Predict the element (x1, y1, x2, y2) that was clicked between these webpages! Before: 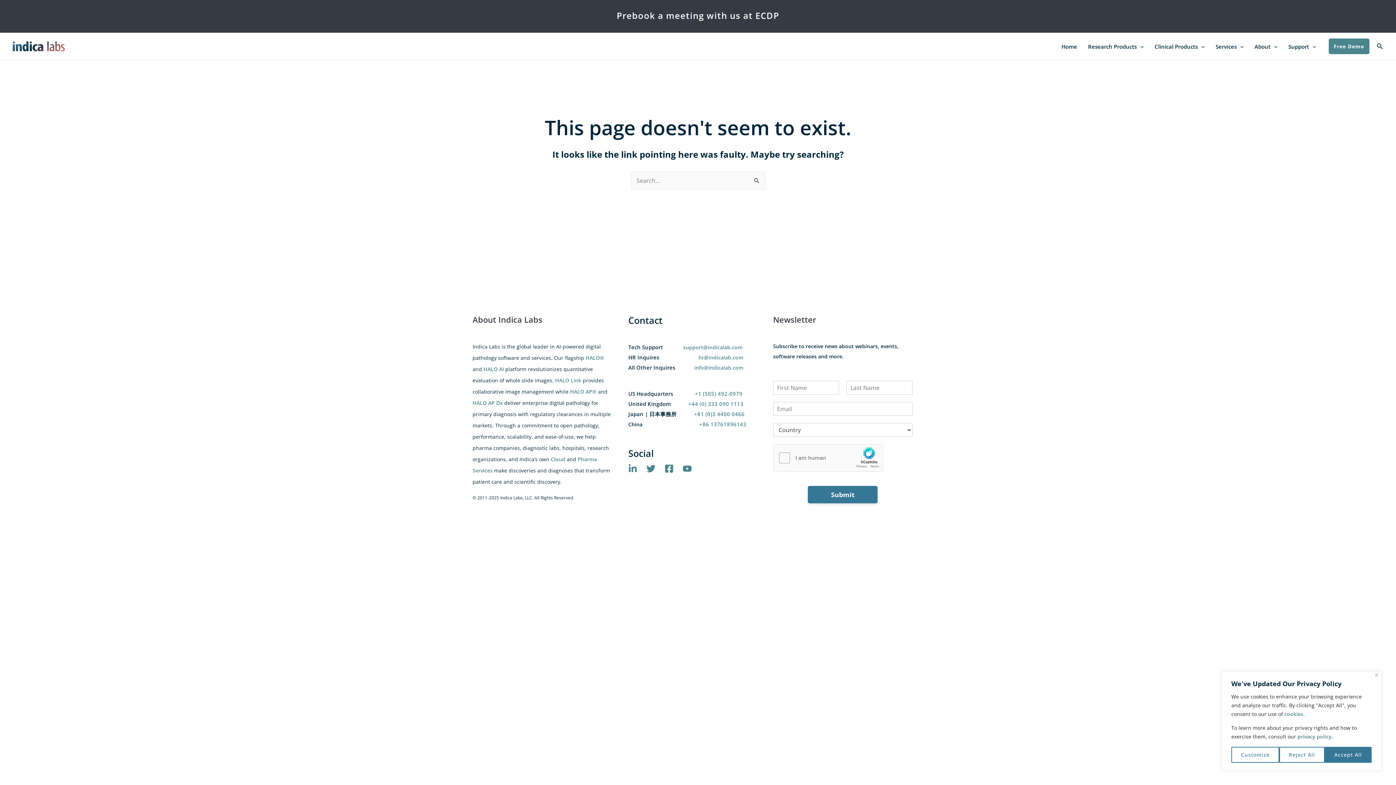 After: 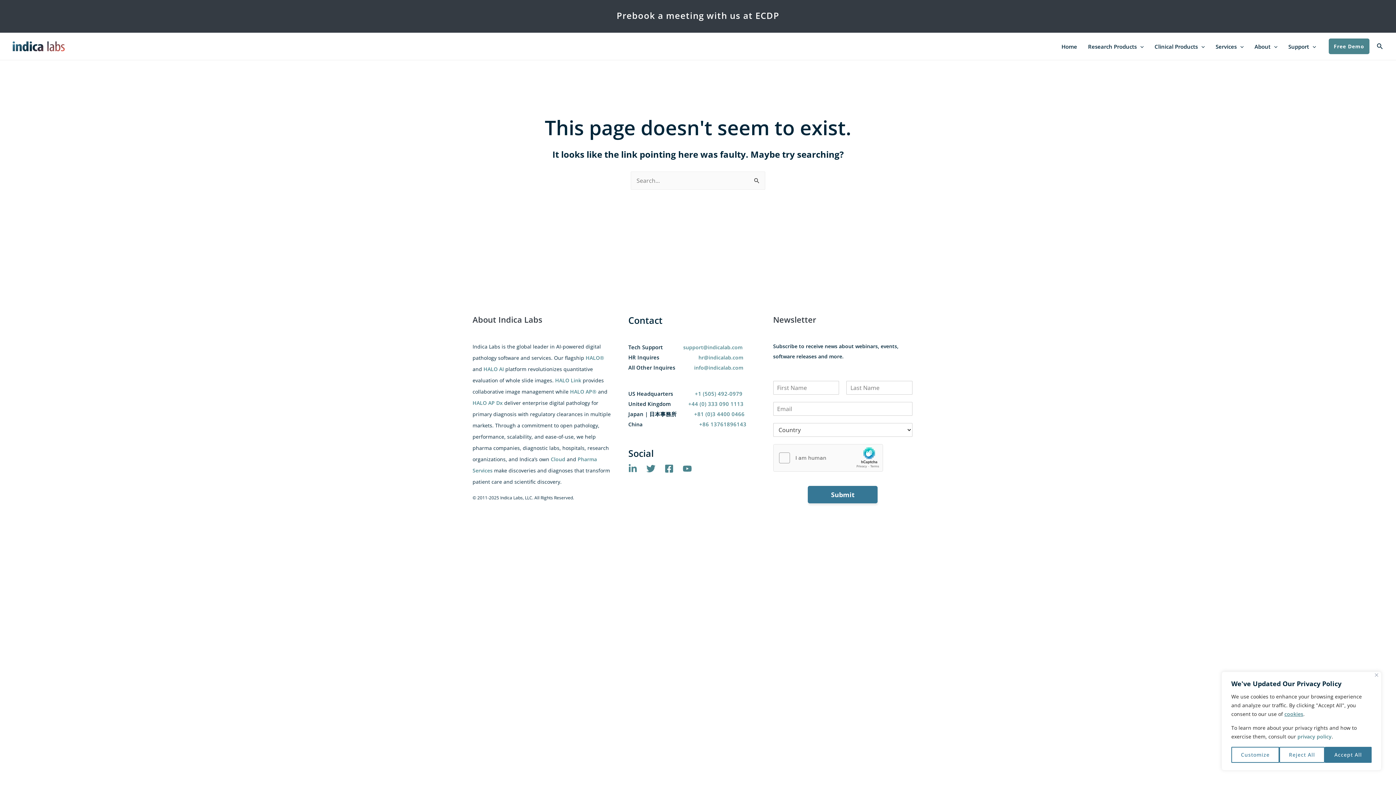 Action: label: cookies bbox: (1284, 710, 1303, 717)